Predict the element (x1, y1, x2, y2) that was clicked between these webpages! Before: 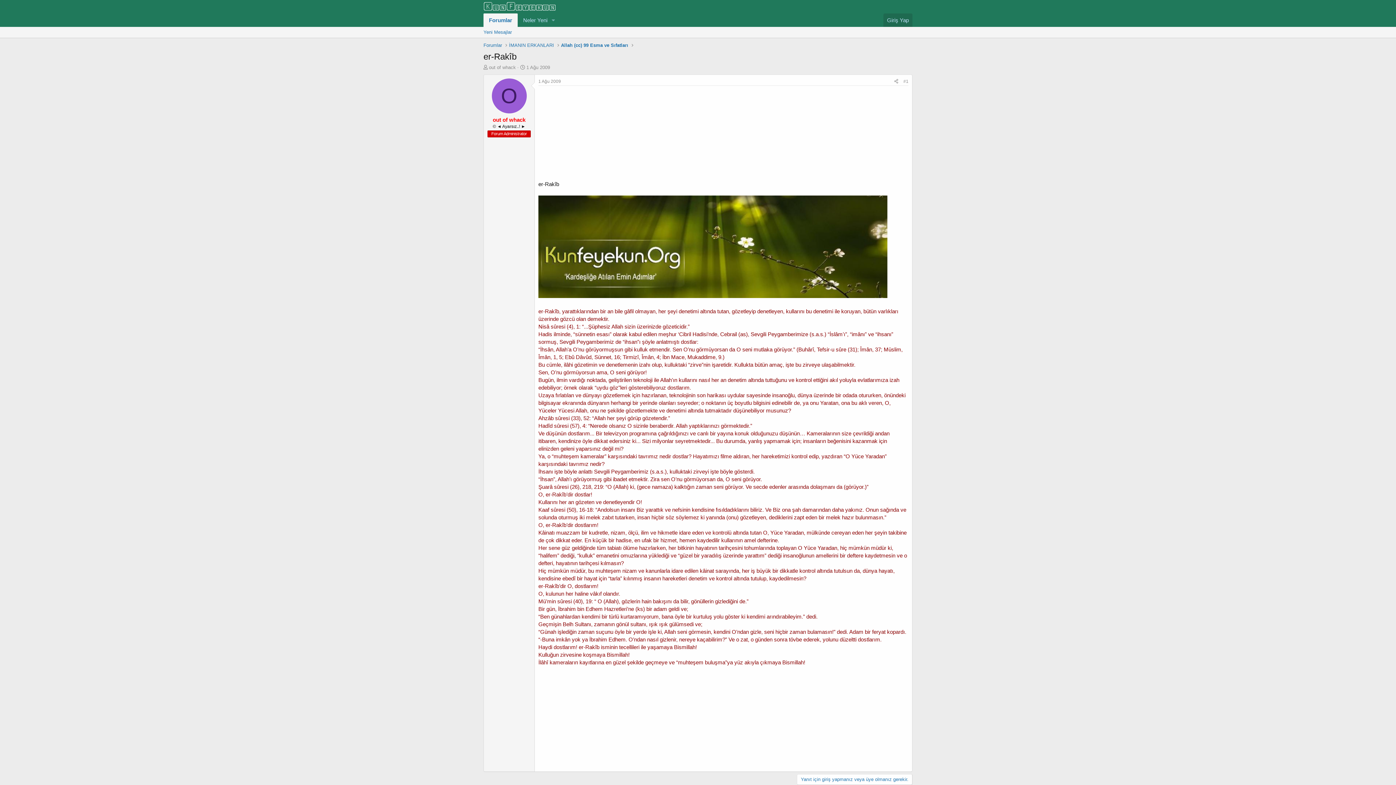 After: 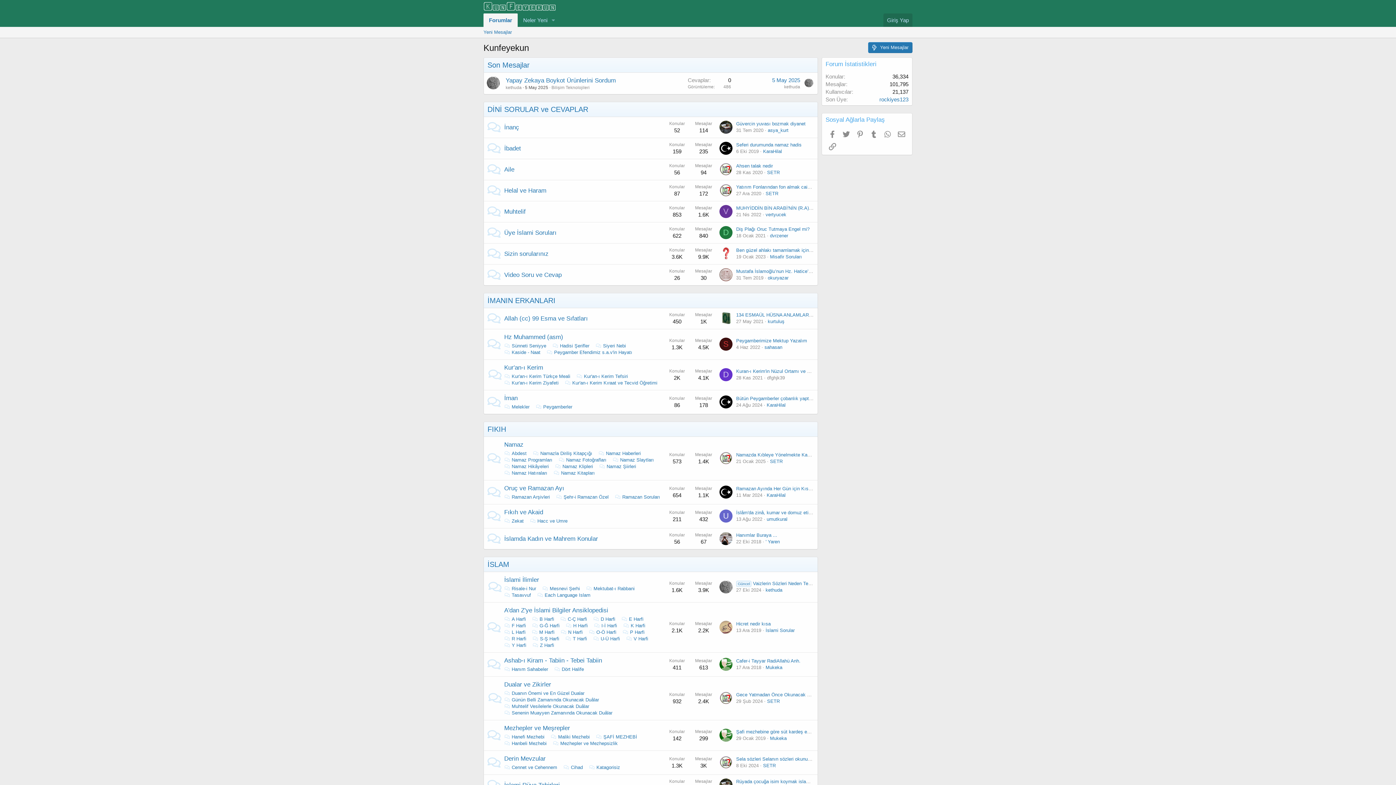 Action: label: Forumlar bbox: (483, 41, 502, 48)